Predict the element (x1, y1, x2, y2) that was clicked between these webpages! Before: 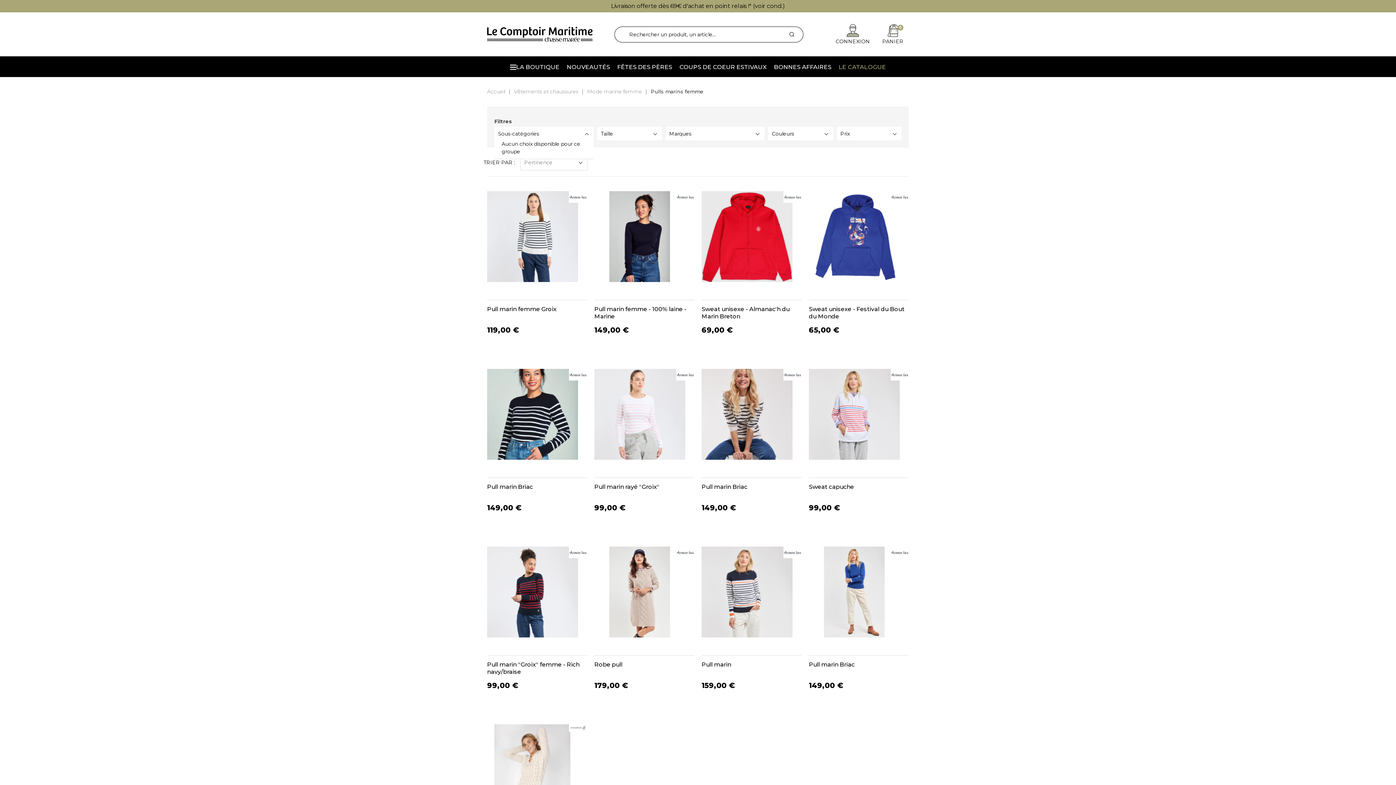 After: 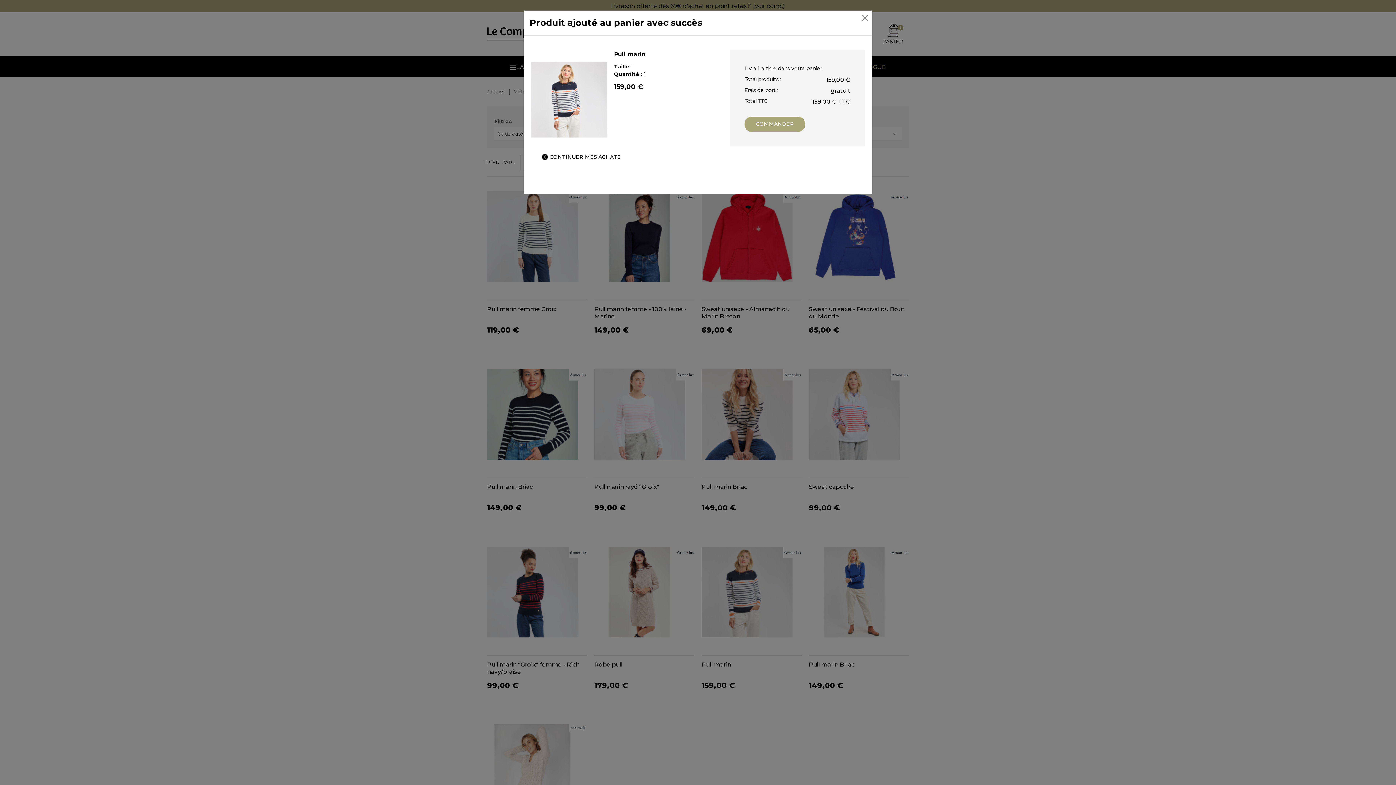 Action: bbox: (782, 694, 798, 710)